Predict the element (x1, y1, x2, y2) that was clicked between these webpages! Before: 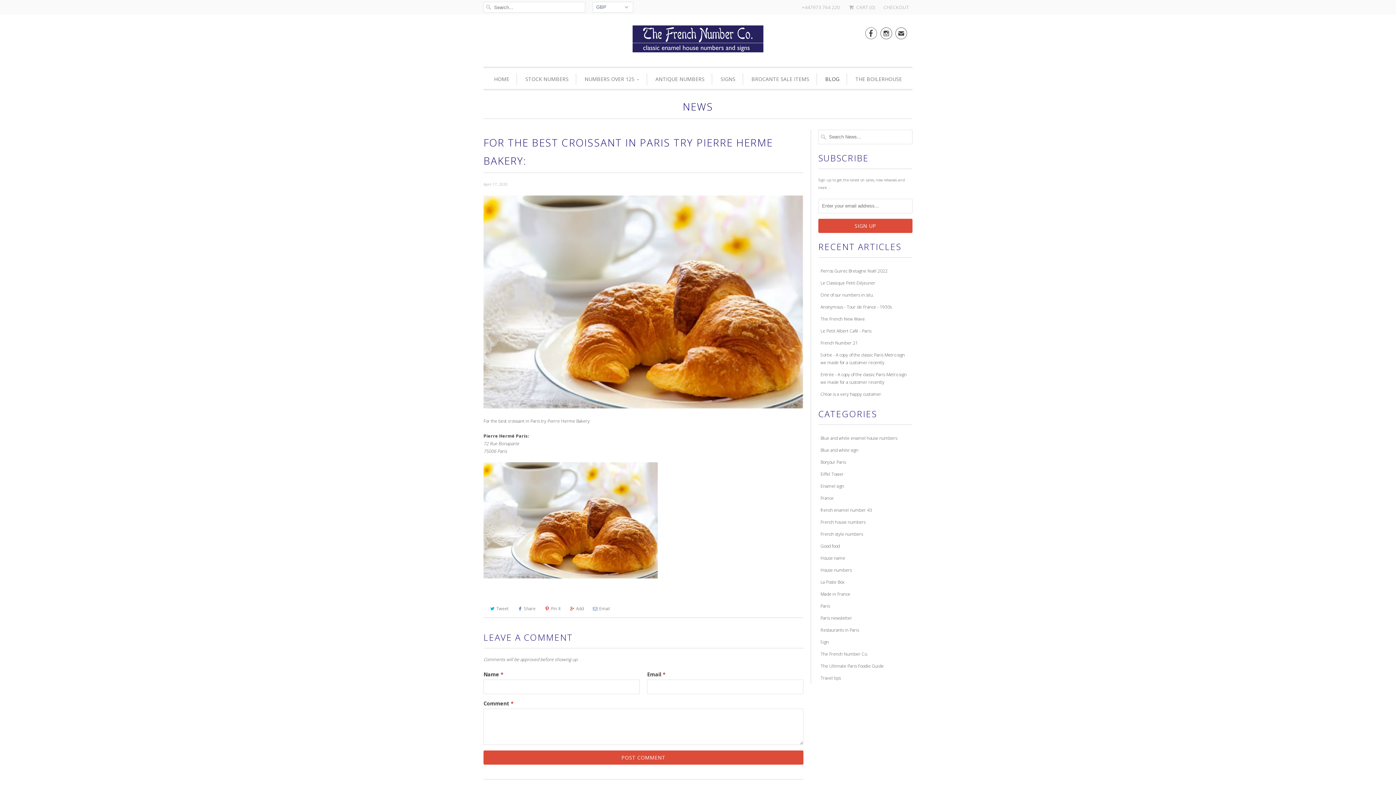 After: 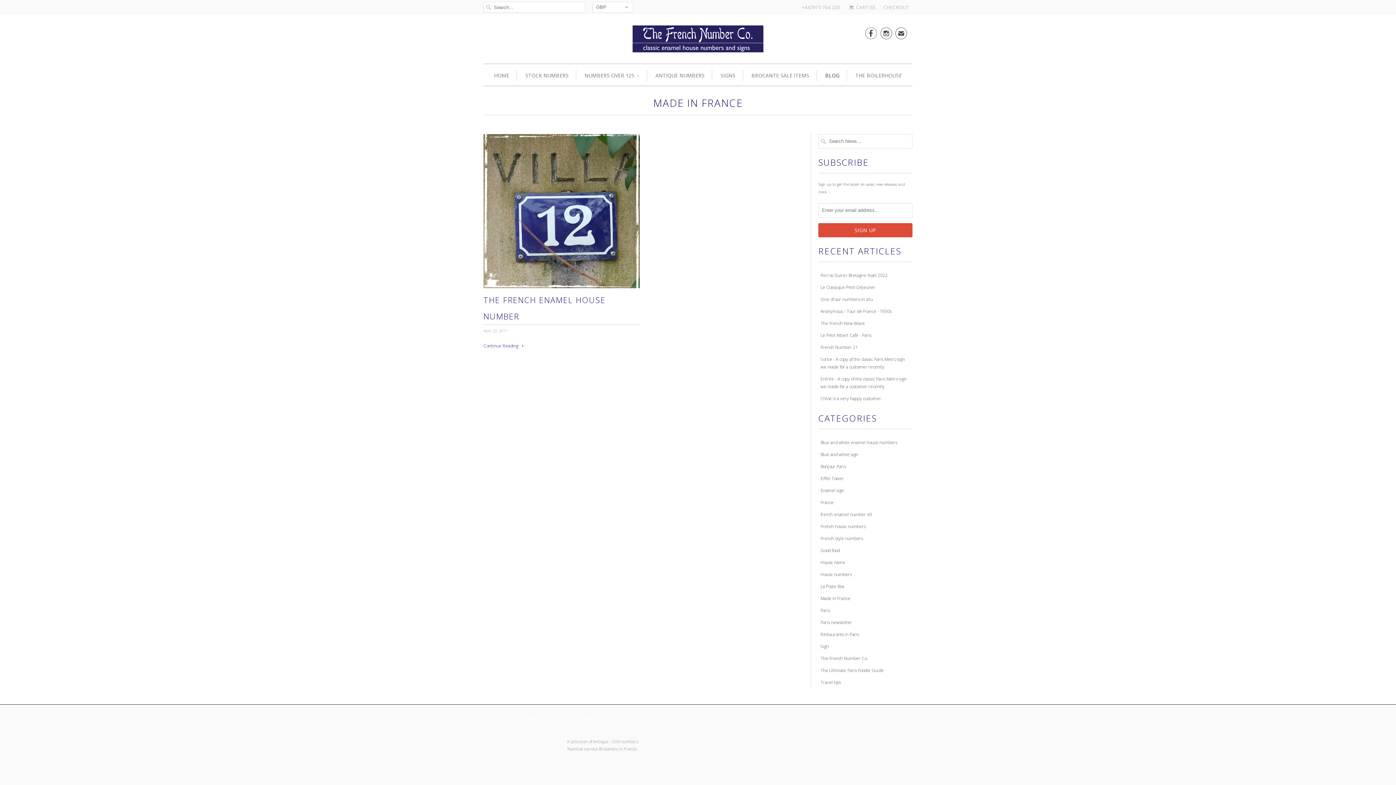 Action: bbox: (820, 591, 850, 597) label: Made in France